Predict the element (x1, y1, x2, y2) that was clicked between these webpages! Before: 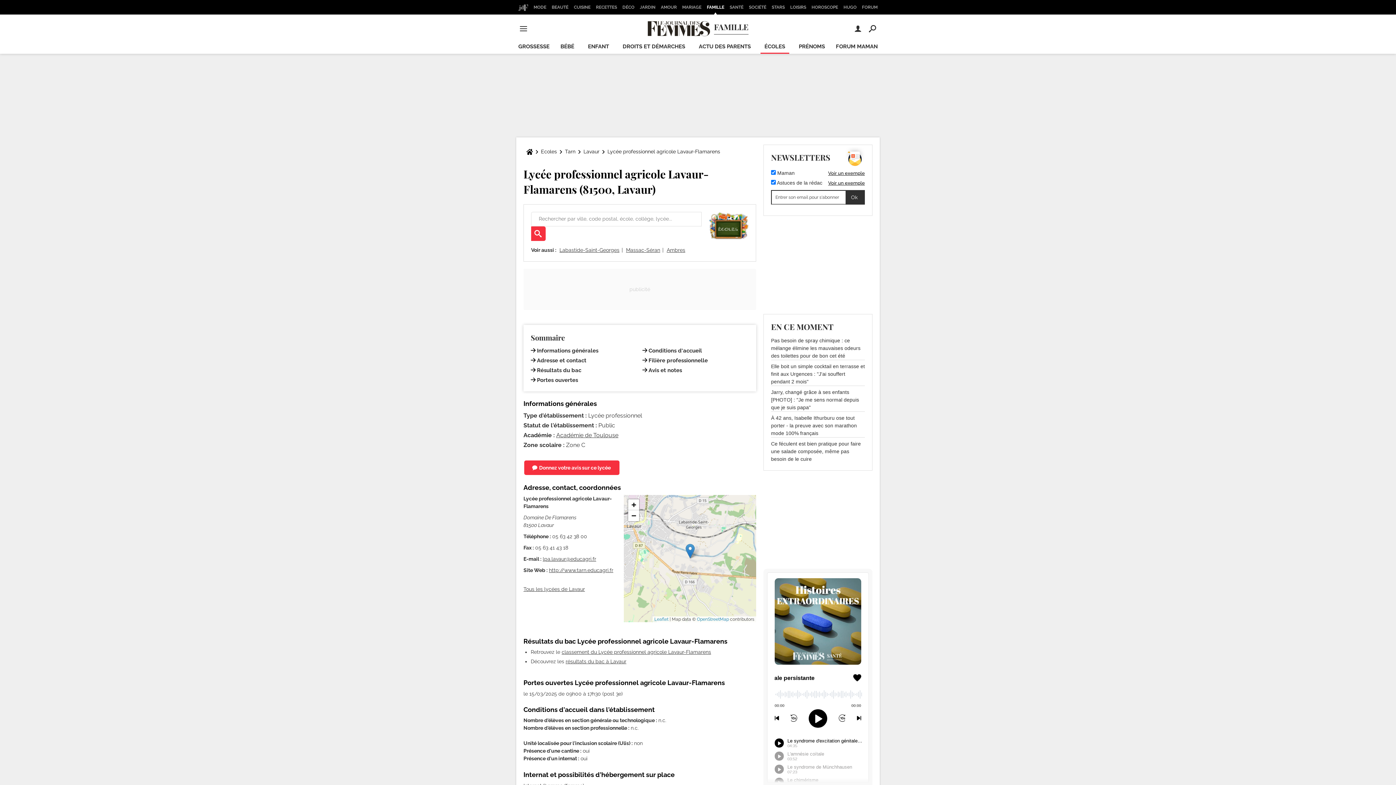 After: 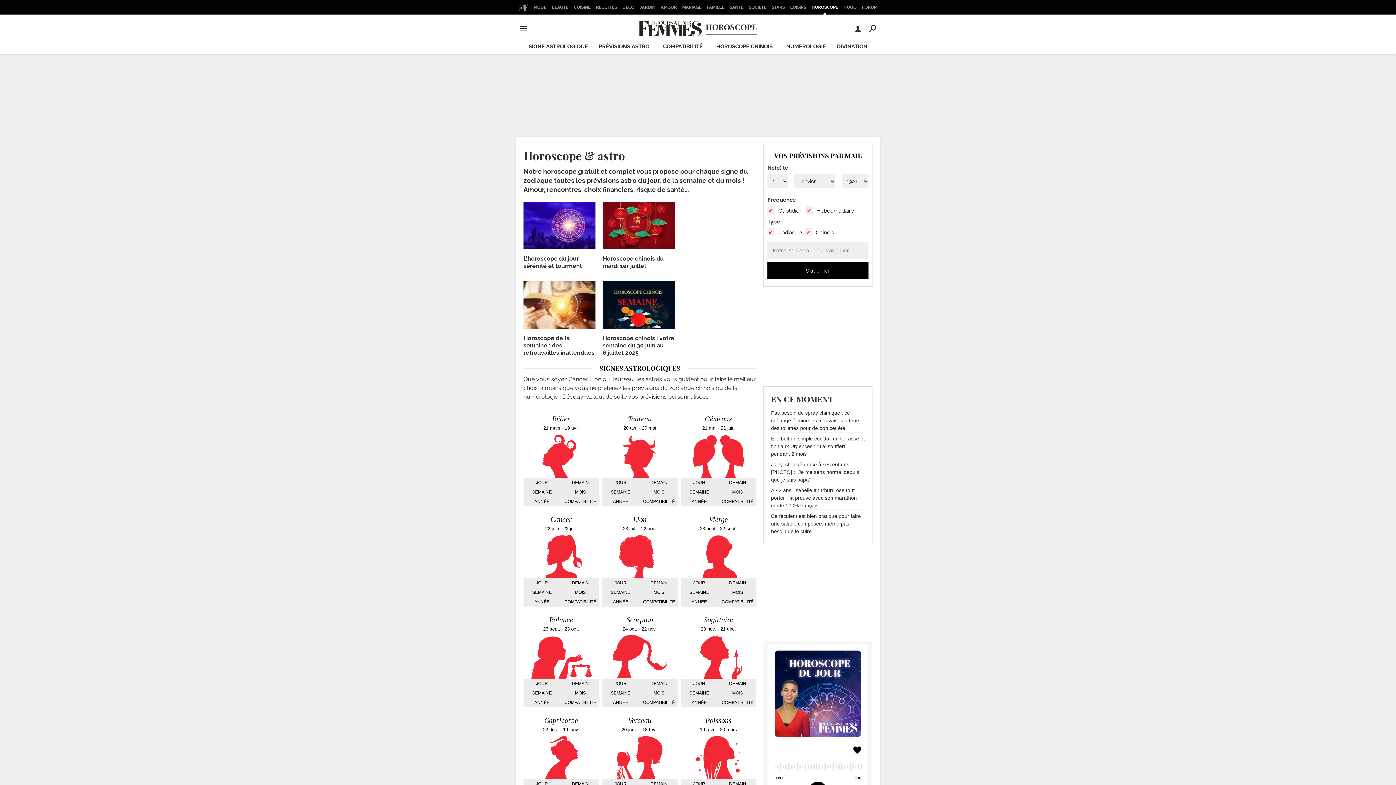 Action: bbox: (809, 0, 840, 14) label: HOROSCOPE